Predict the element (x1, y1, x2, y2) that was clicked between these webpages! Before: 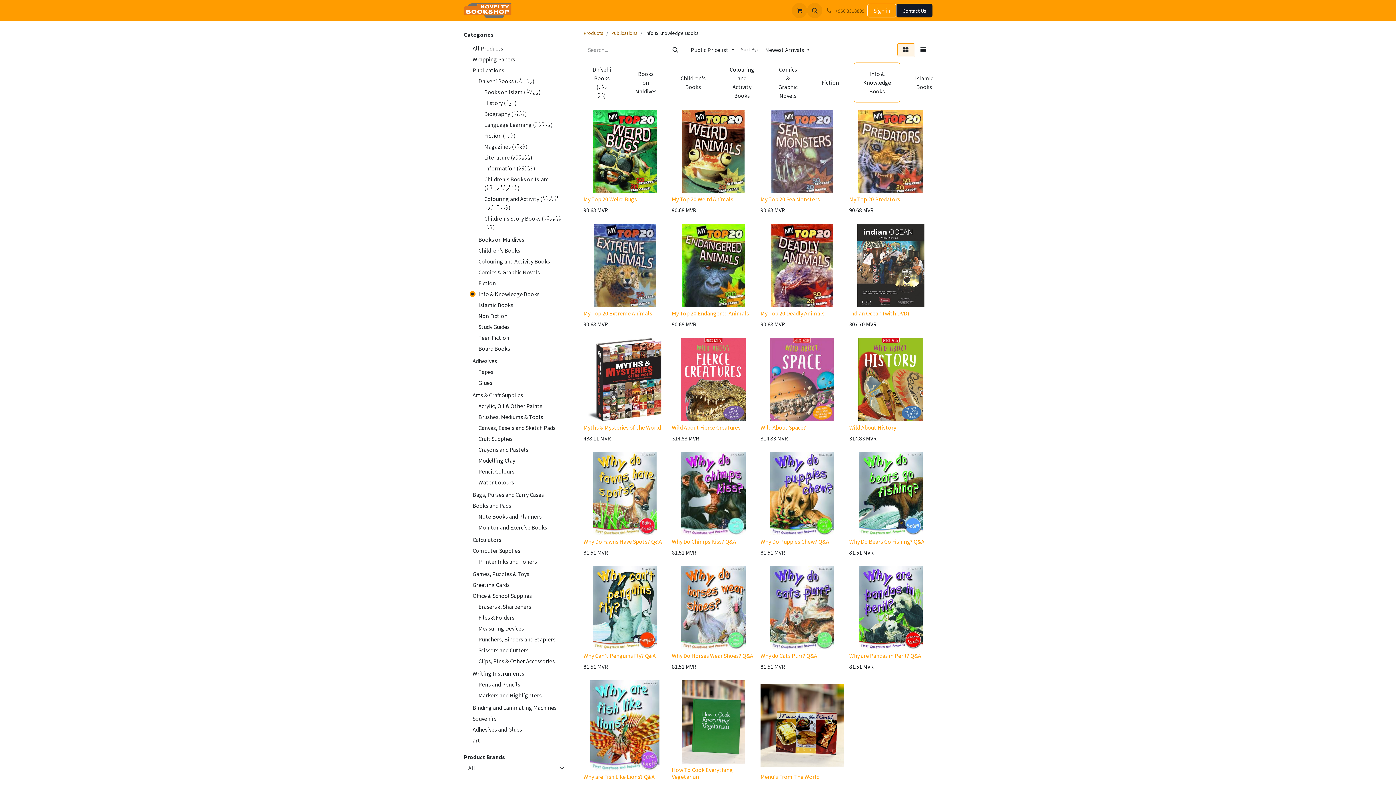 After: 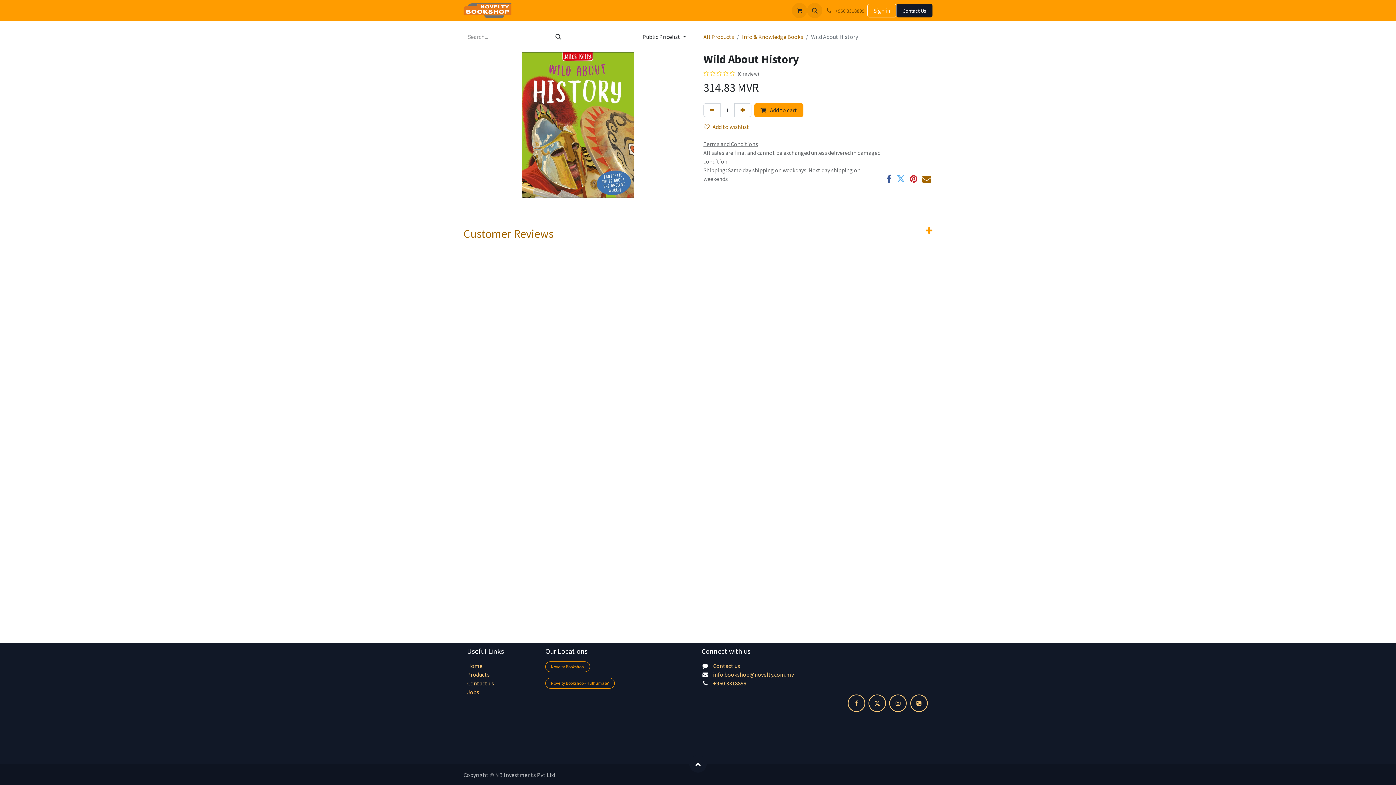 Action: bbox: (849, 423, 896, 431) label: Wild About History